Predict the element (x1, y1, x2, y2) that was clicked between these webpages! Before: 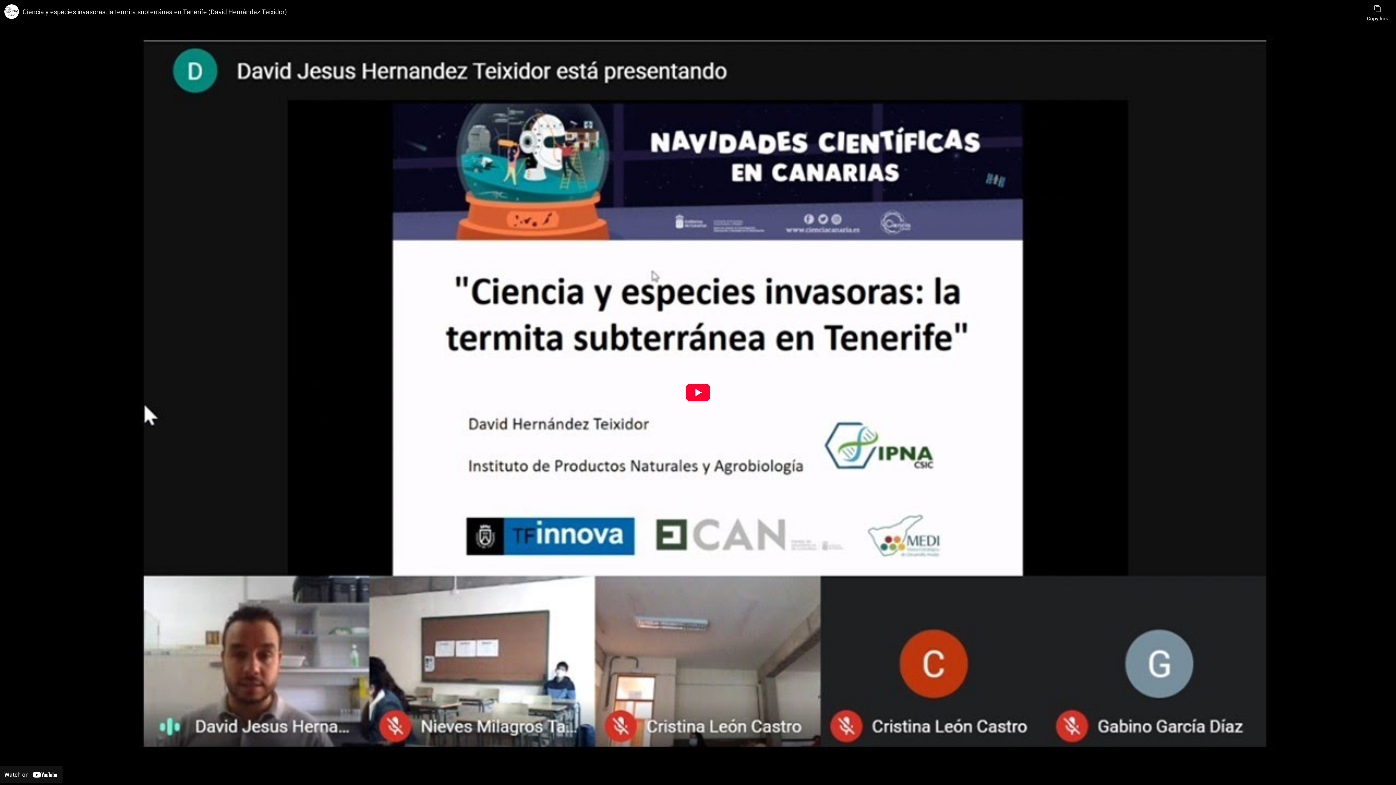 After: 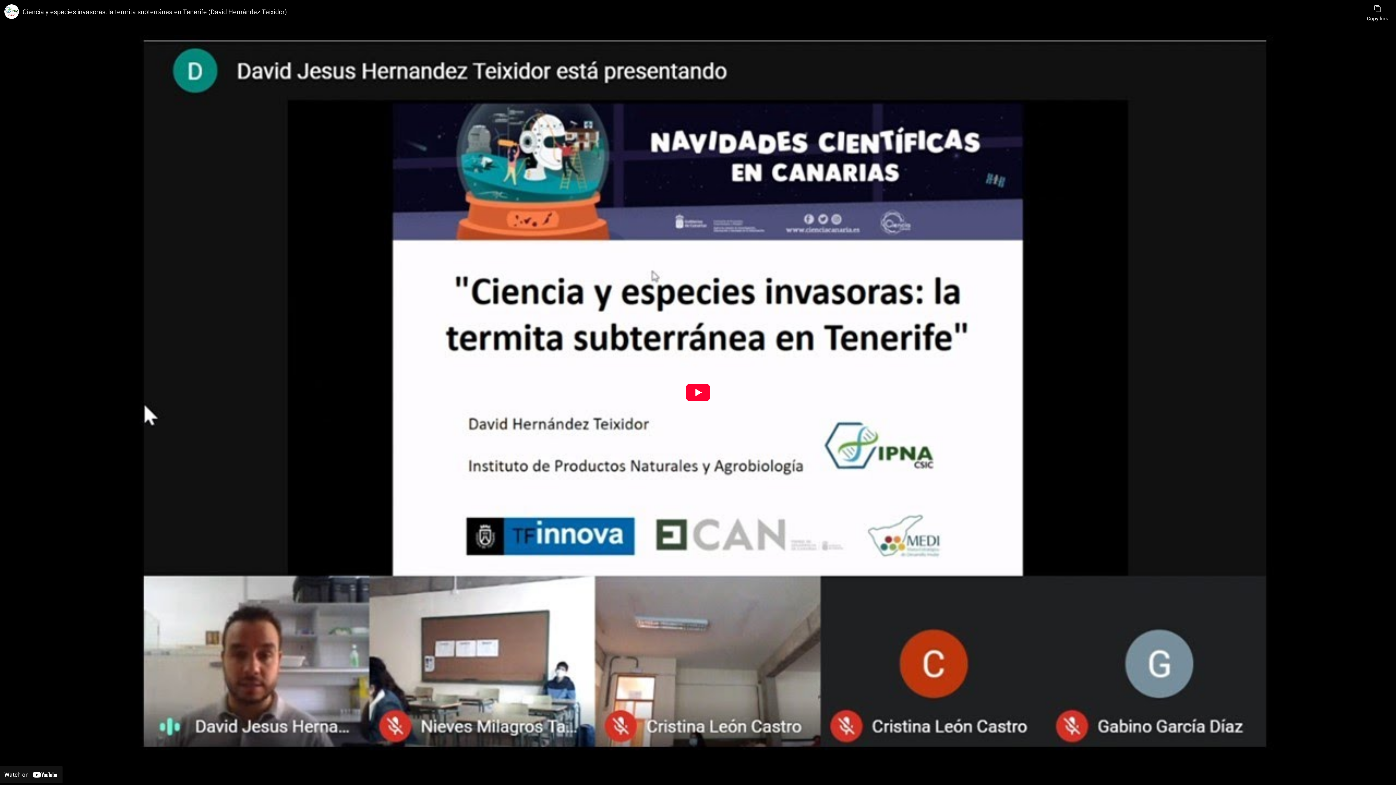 Action: label: Watch on YouTube bbox: (0, 766, 62, 783)